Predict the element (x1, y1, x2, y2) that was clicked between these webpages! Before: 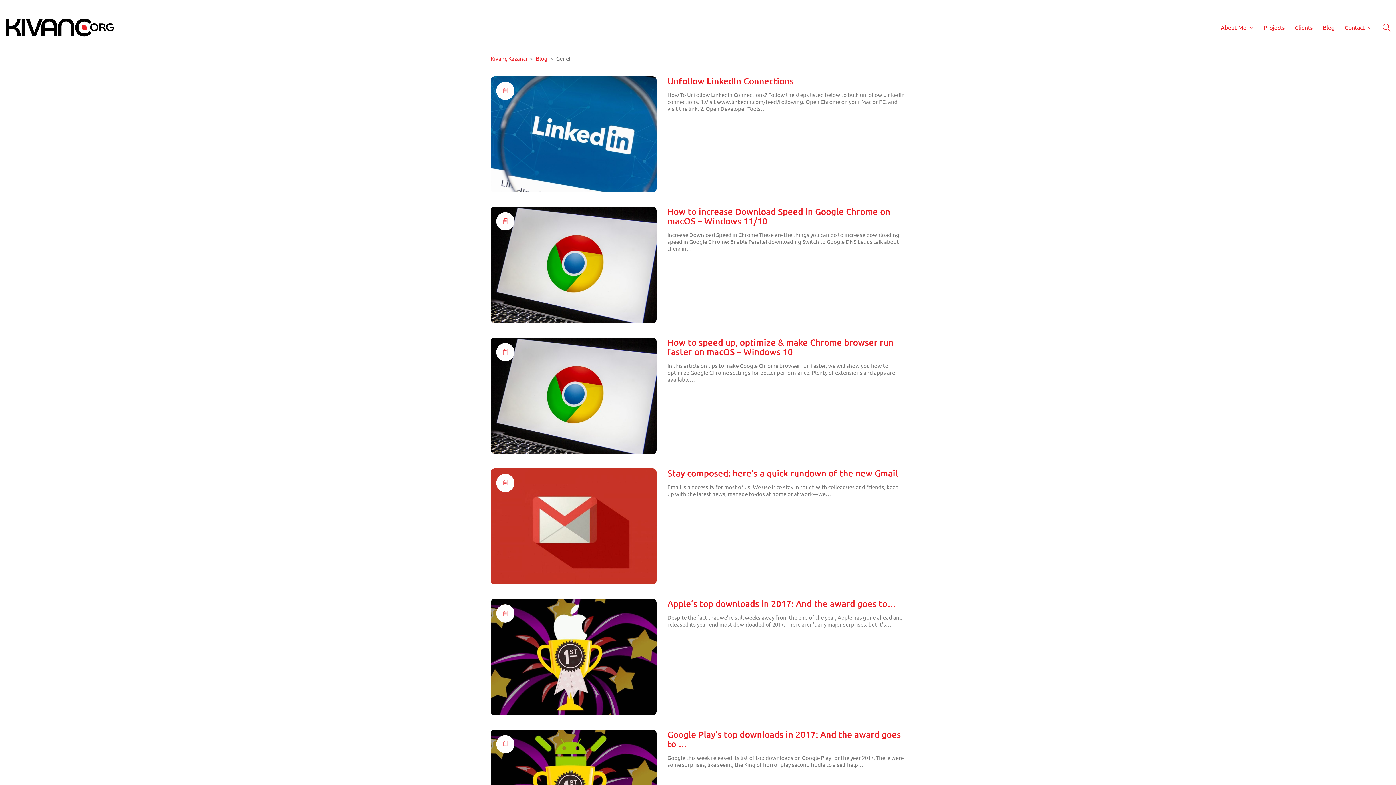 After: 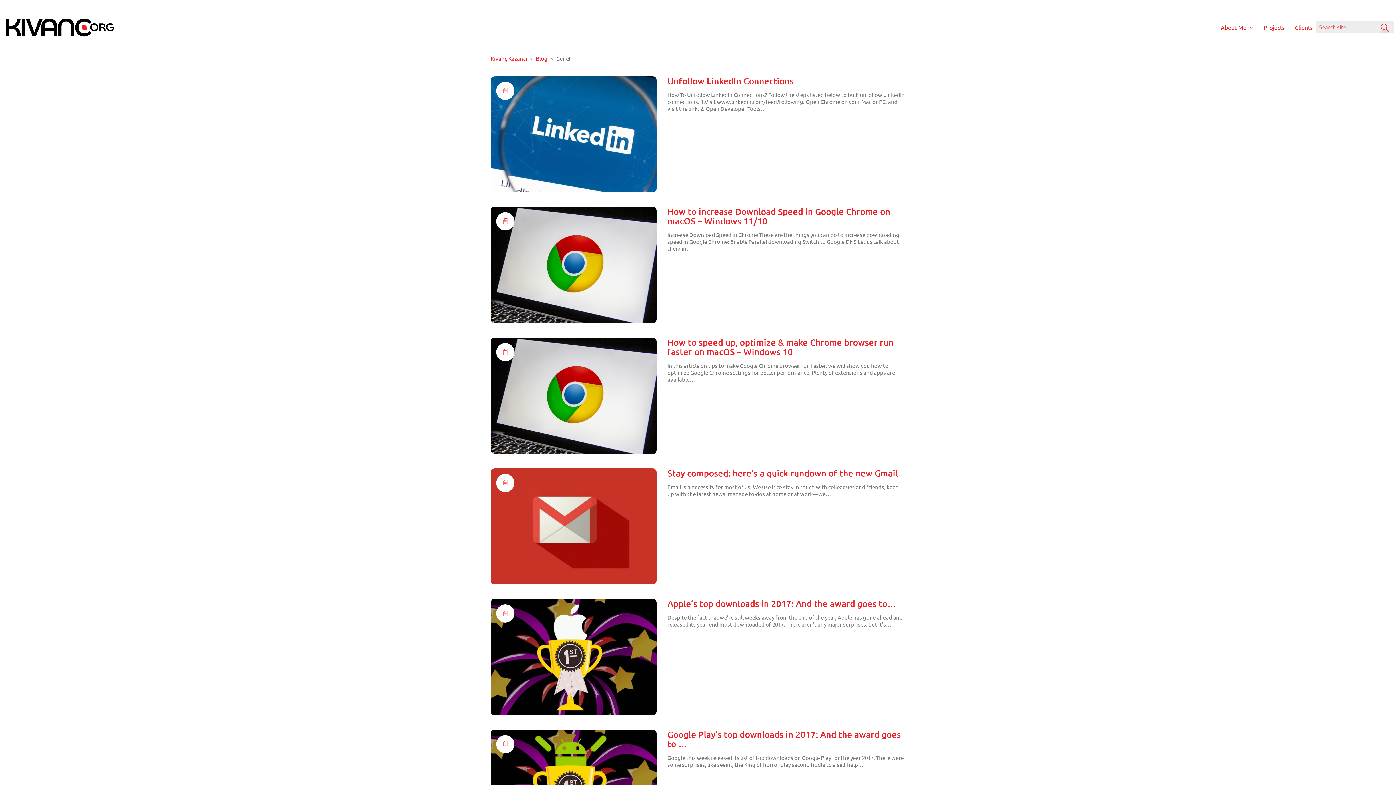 Action: label: Search site bbox: (1382, 23, 1390, 32)